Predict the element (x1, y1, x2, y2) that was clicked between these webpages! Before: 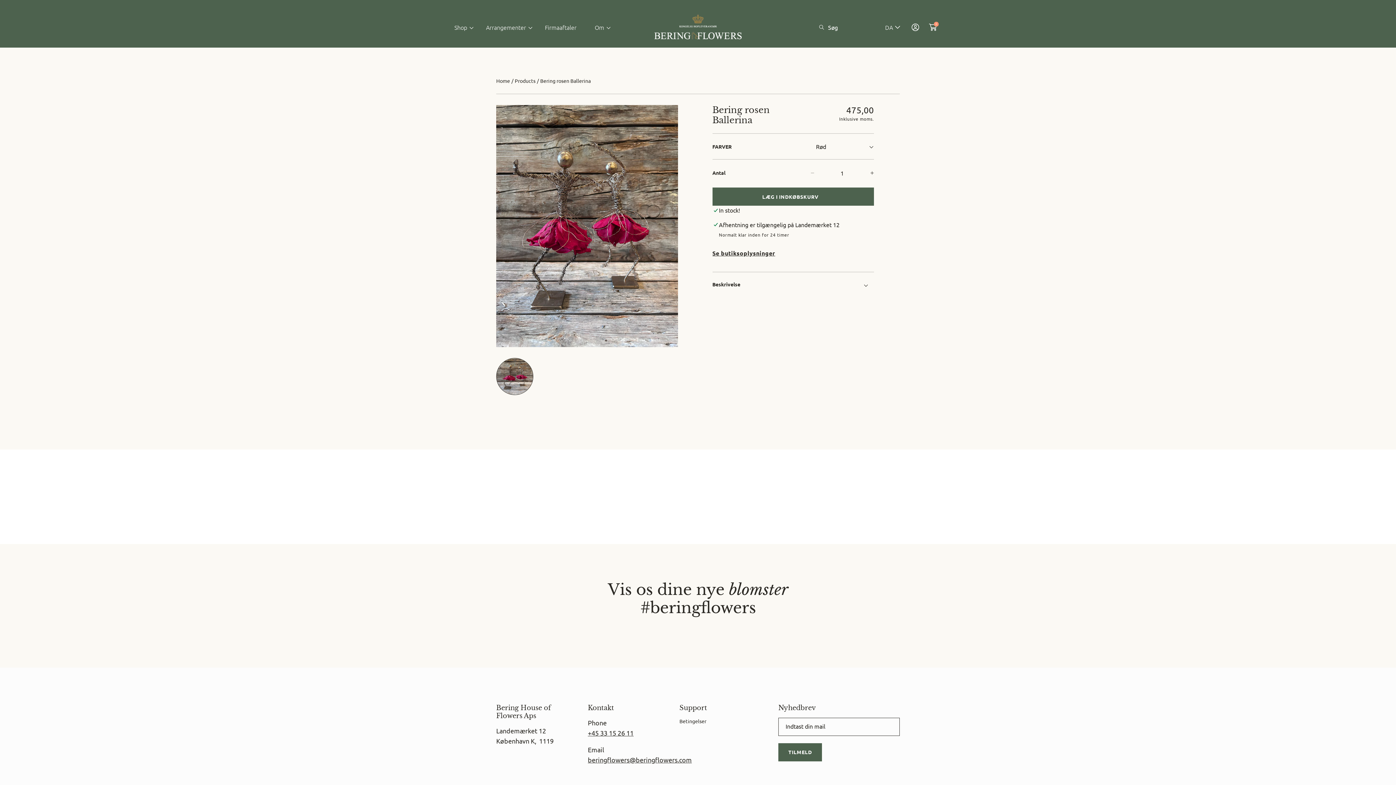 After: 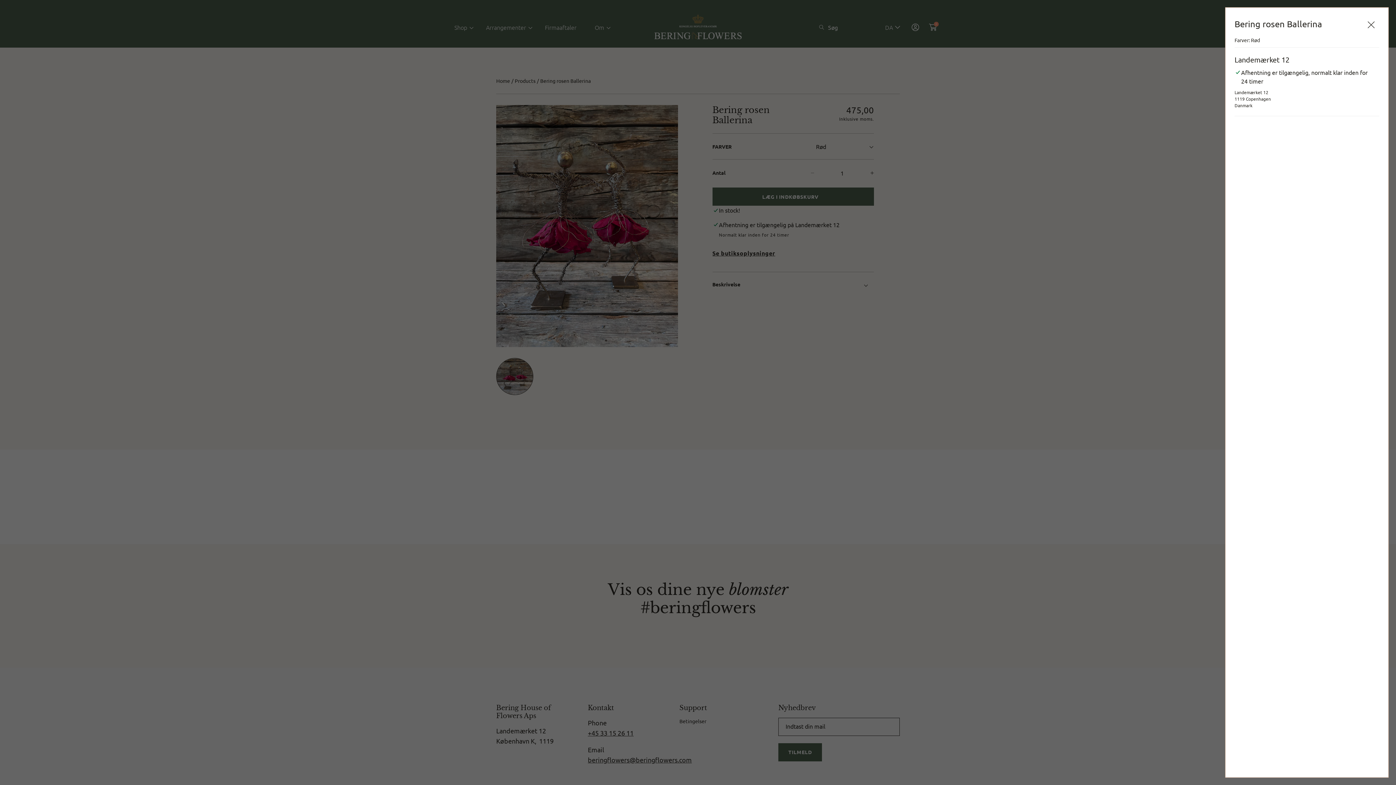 Action: label: Se butiksoplysninger bbox: (712, 249, 775, 257)